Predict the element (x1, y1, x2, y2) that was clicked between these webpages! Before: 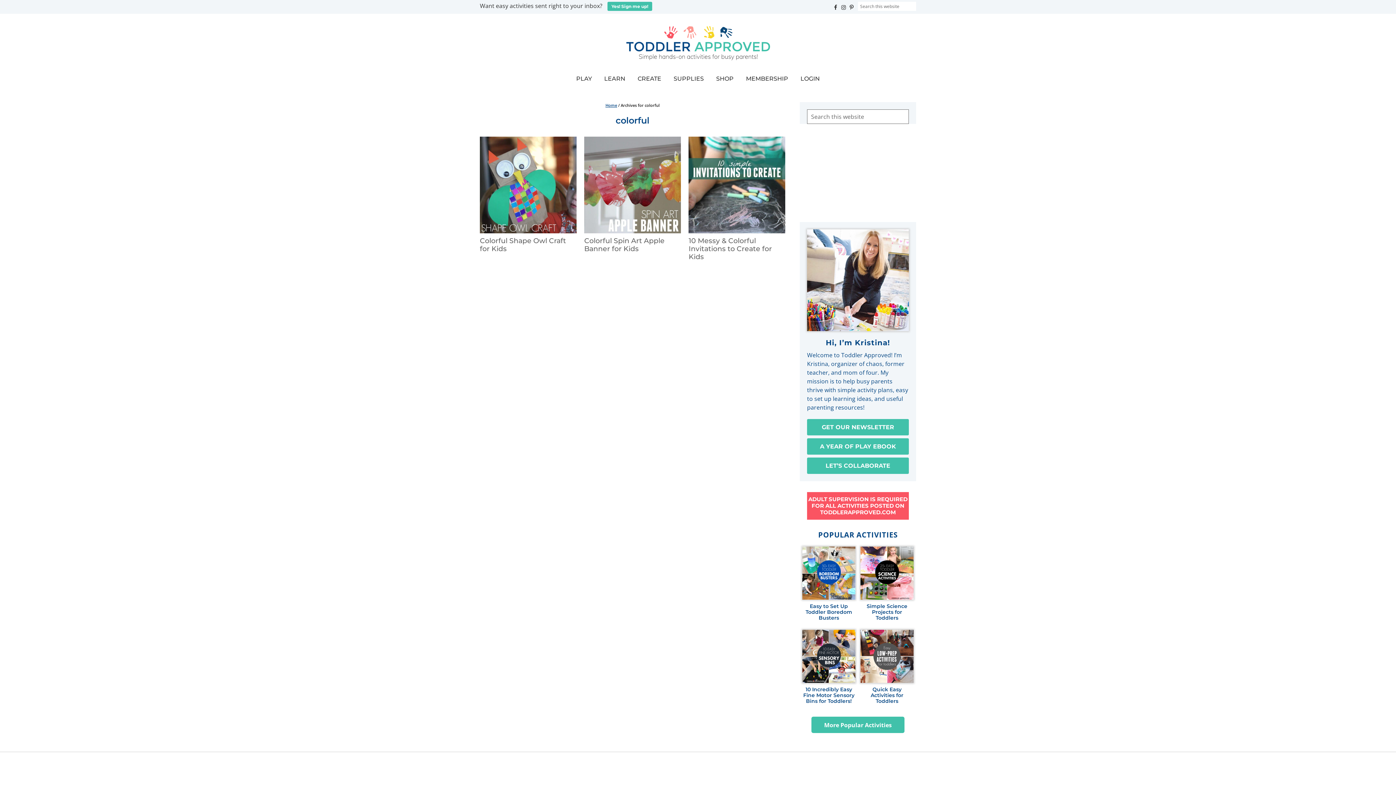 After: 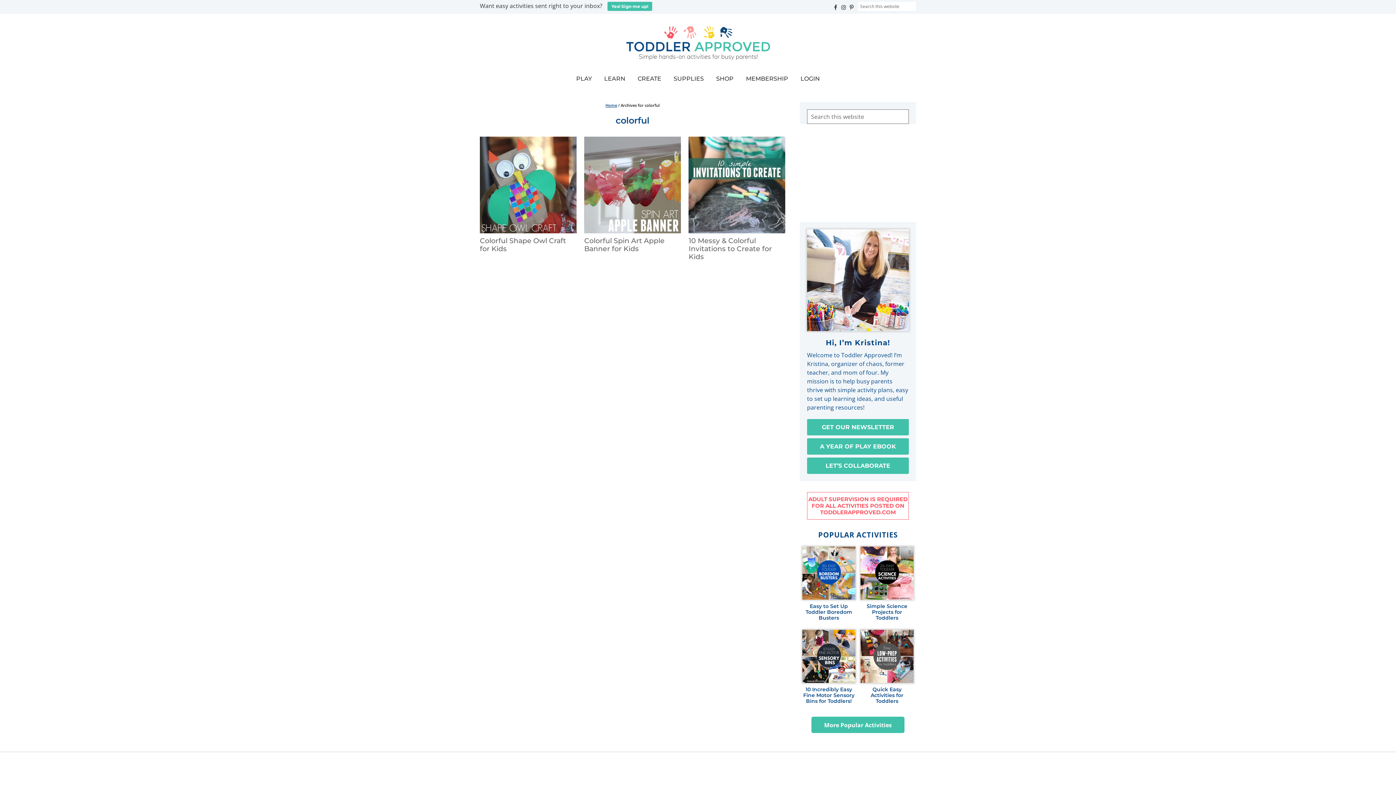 Action: label: ADULT SUPERVISION IS REQUIRED FOR ALL ACTIVITIES POSTED ON TODDLERAPPROVED.COM bbox: (807, 492, 909, 520)